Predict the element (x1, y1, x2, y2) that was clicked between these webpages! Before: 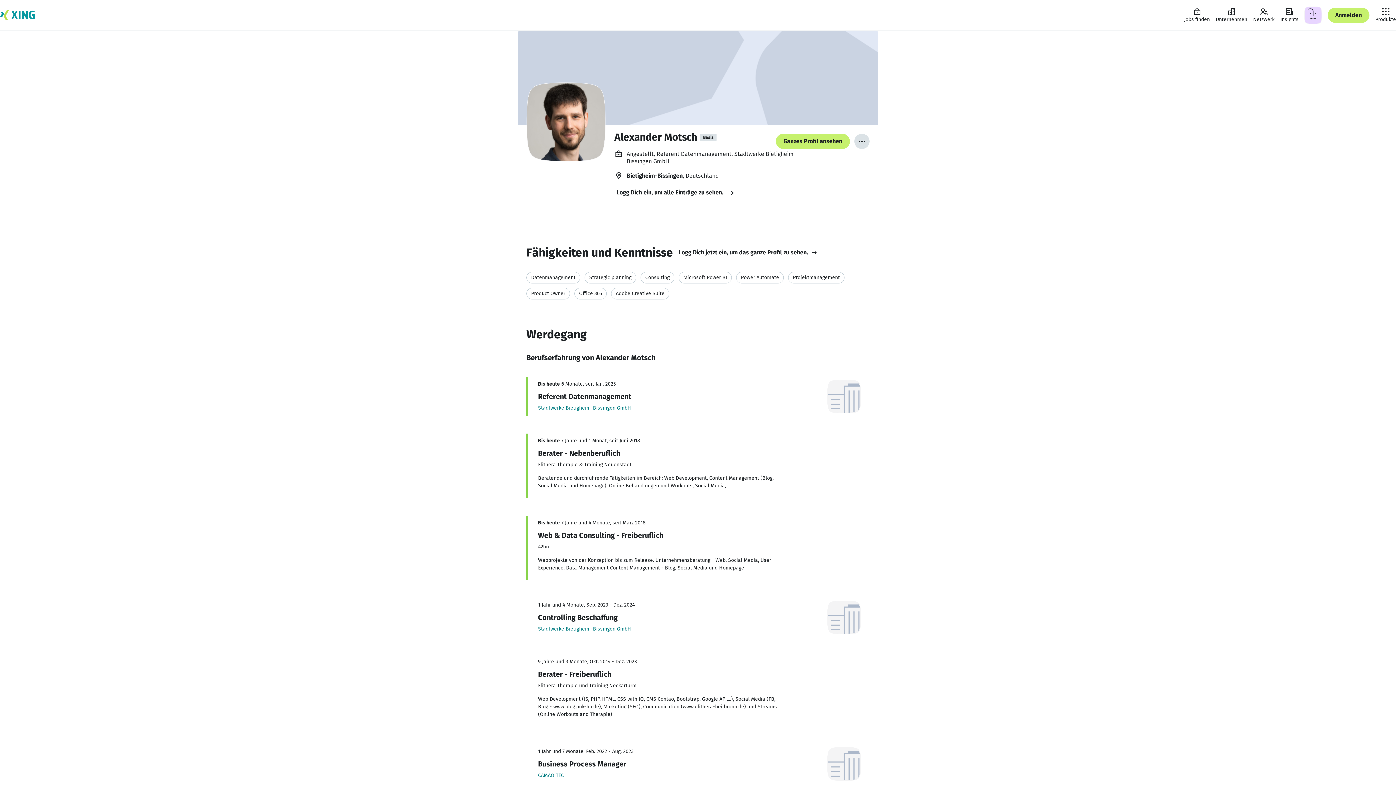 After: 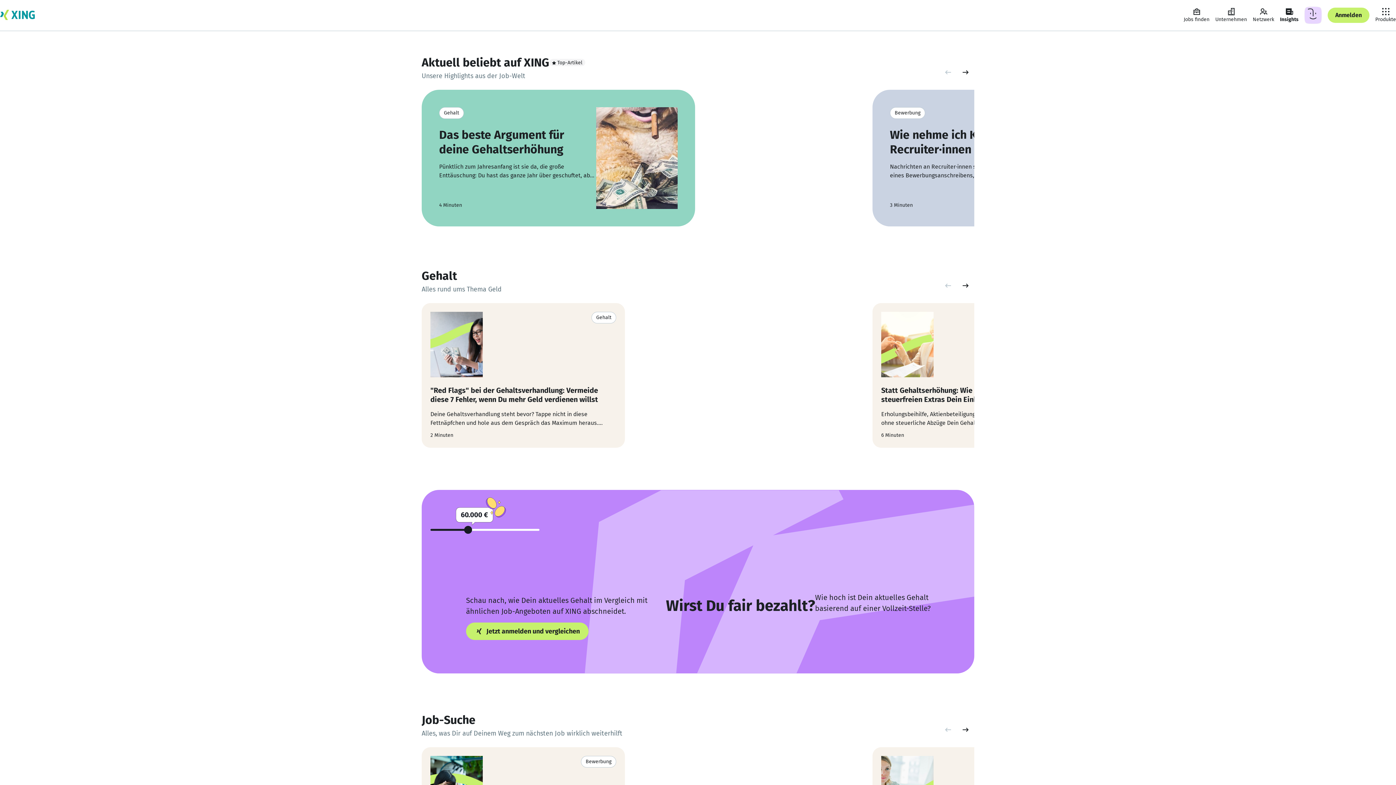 Action: bbox: (1277, 4, 1301, 26) label: Insights